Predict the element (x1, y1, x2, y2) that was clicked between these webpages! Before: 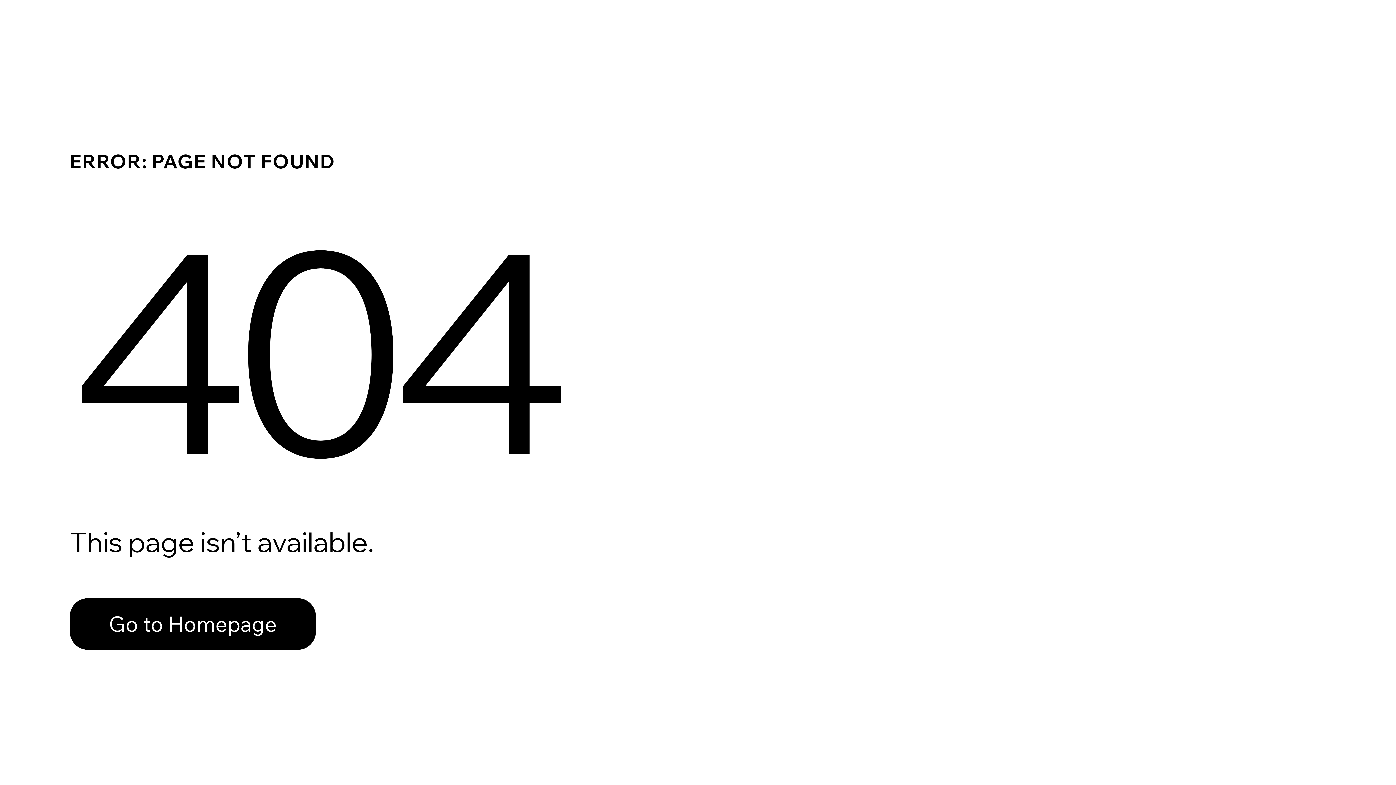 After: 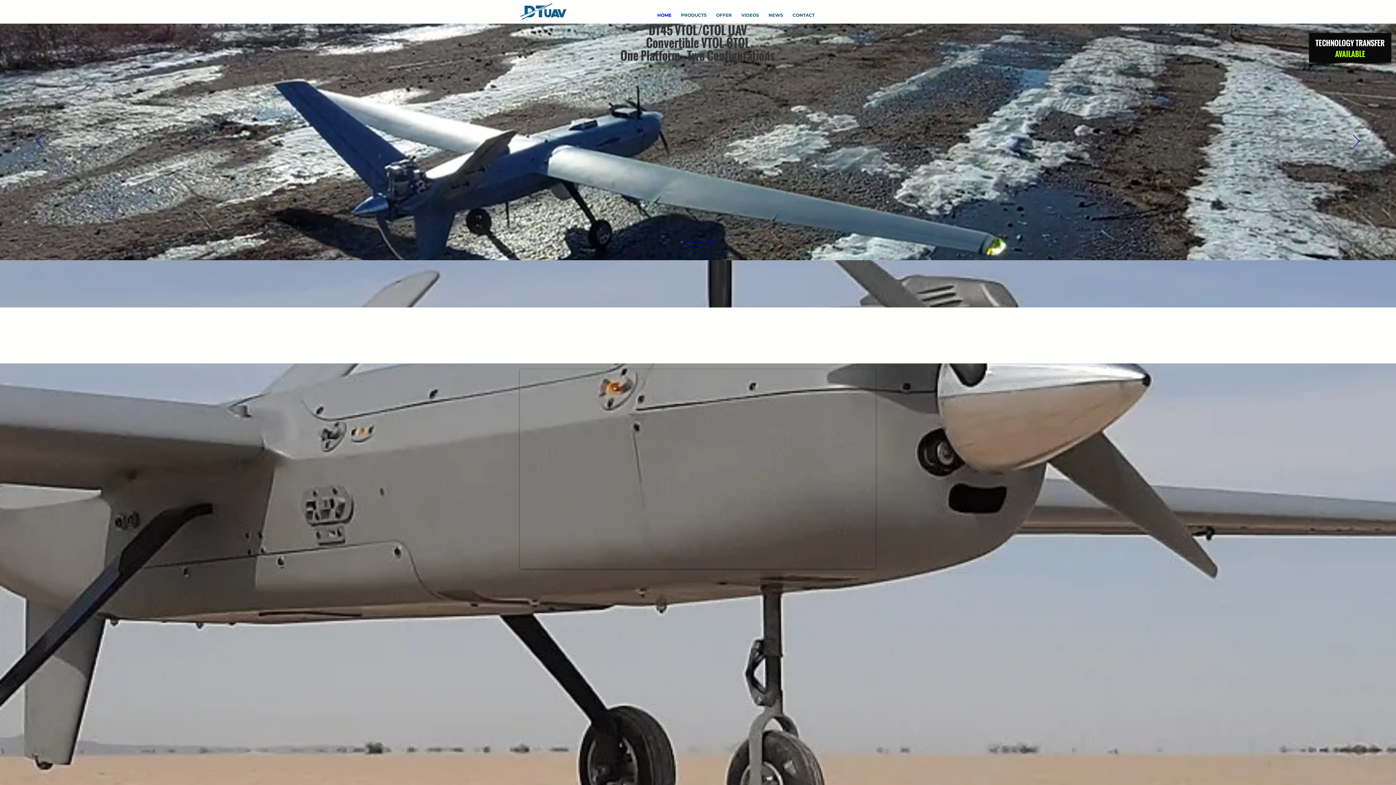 Action: bbox: (69, 598, 316, 650) label: Go to Homepage